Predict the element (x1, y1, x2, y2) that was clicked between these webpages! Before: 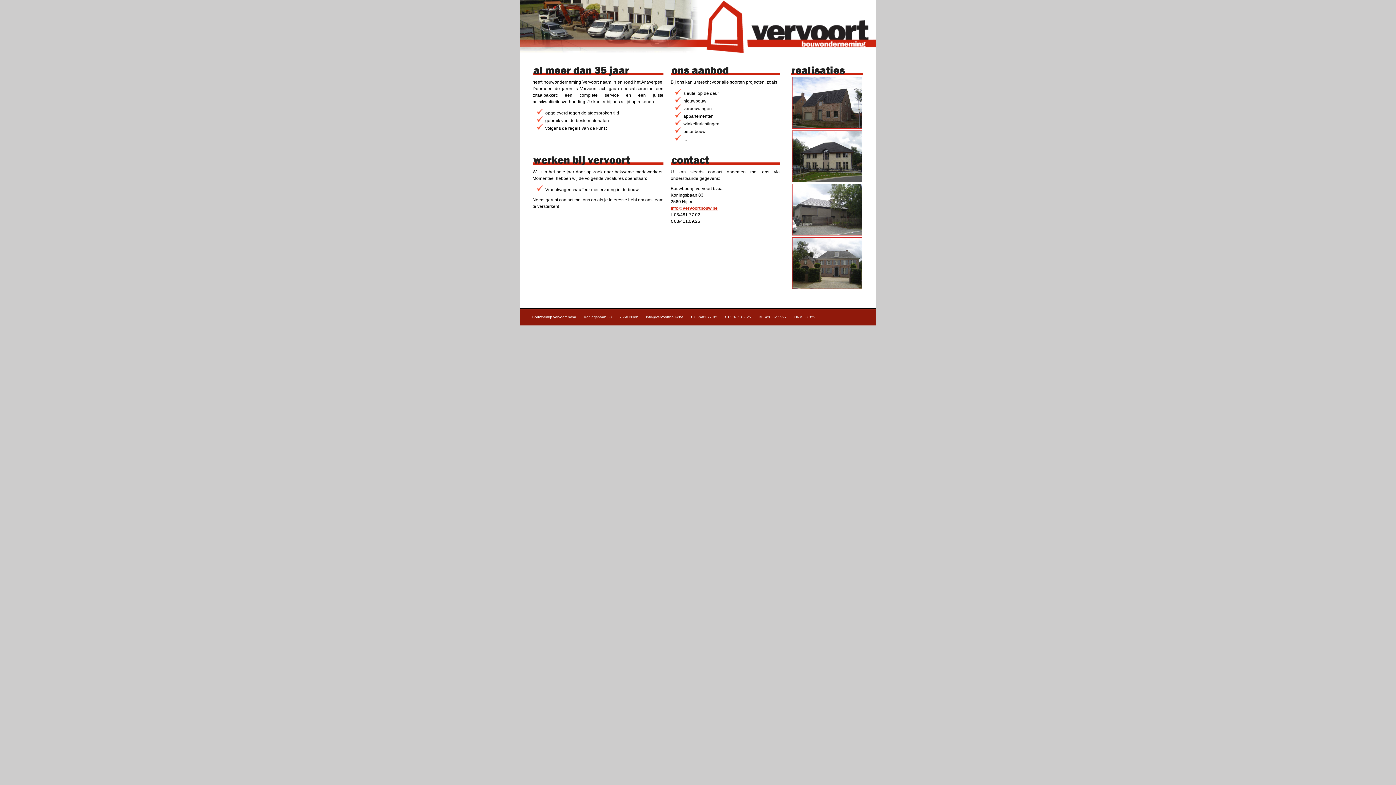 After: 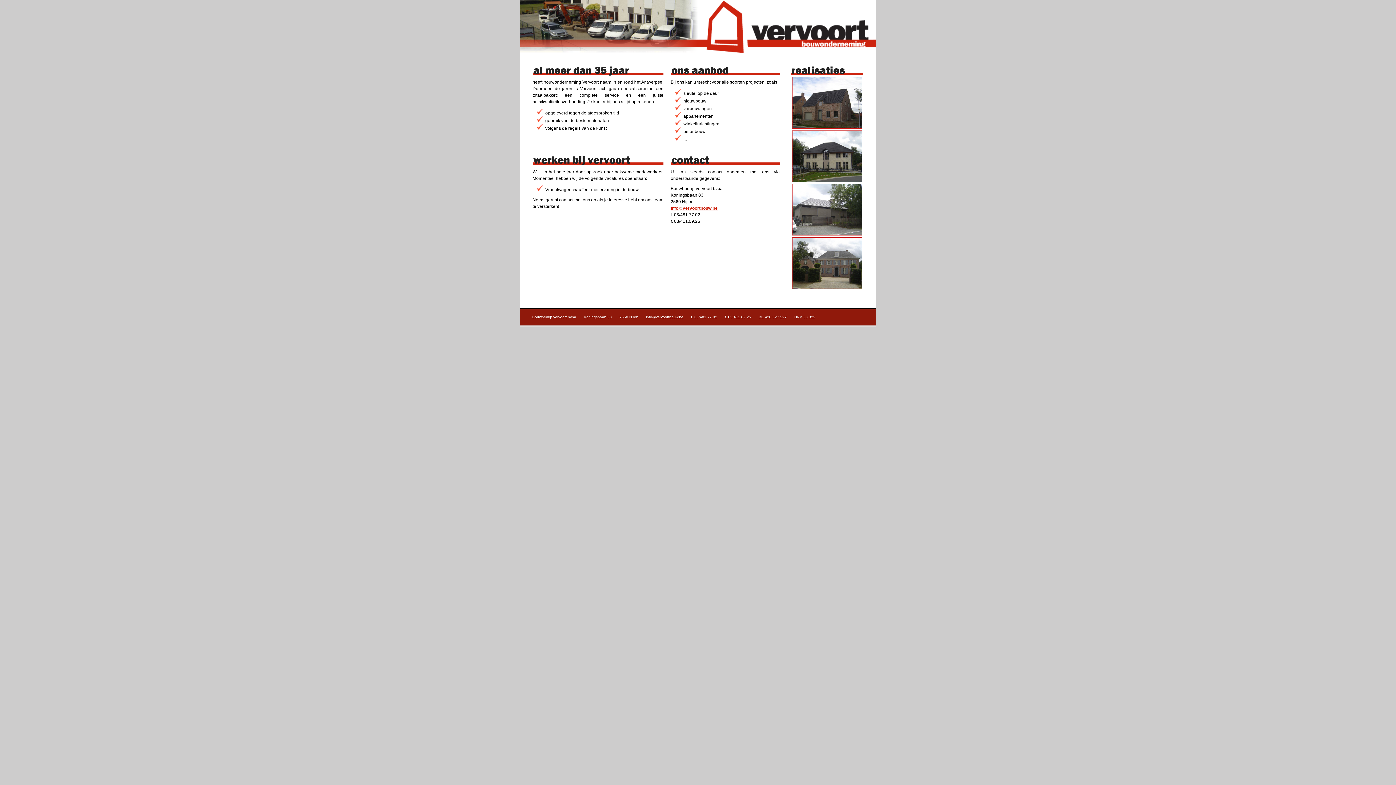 Action: bbox: (698, 50, 876, 55)